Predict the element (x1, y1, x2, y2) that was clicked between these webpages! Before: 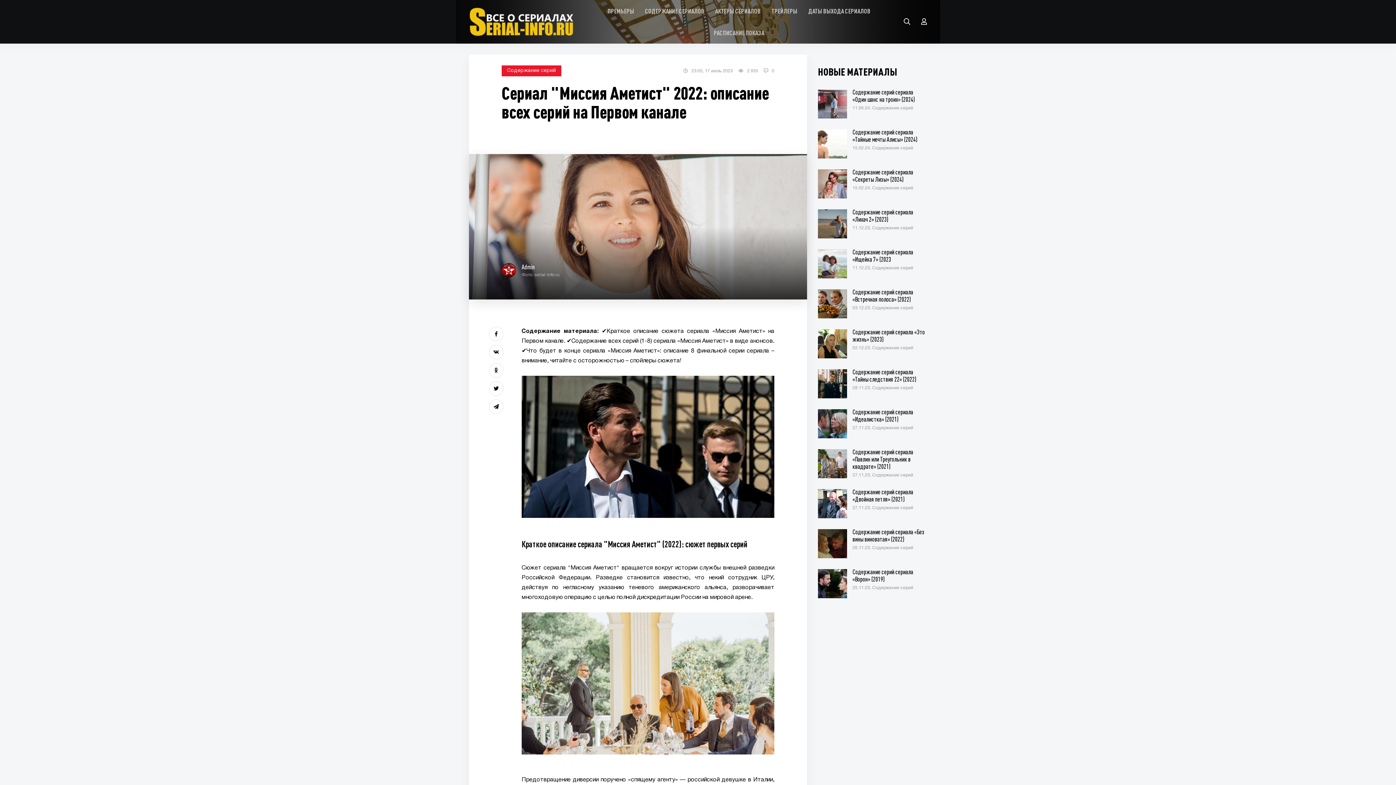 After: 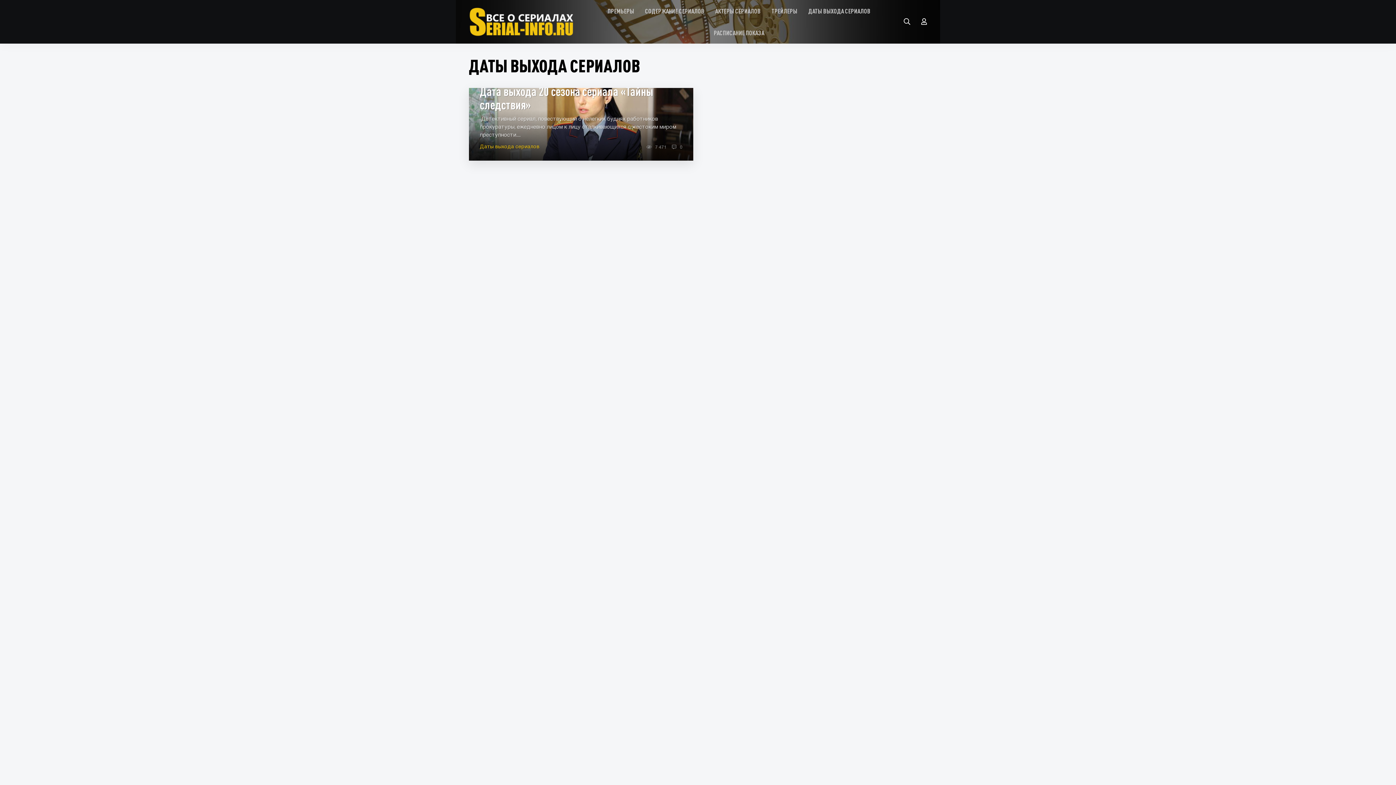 Action: bbox: (808, 0, 870, 21) label: ДАТЫ ВЫХОДА СЕРИАЛОВ